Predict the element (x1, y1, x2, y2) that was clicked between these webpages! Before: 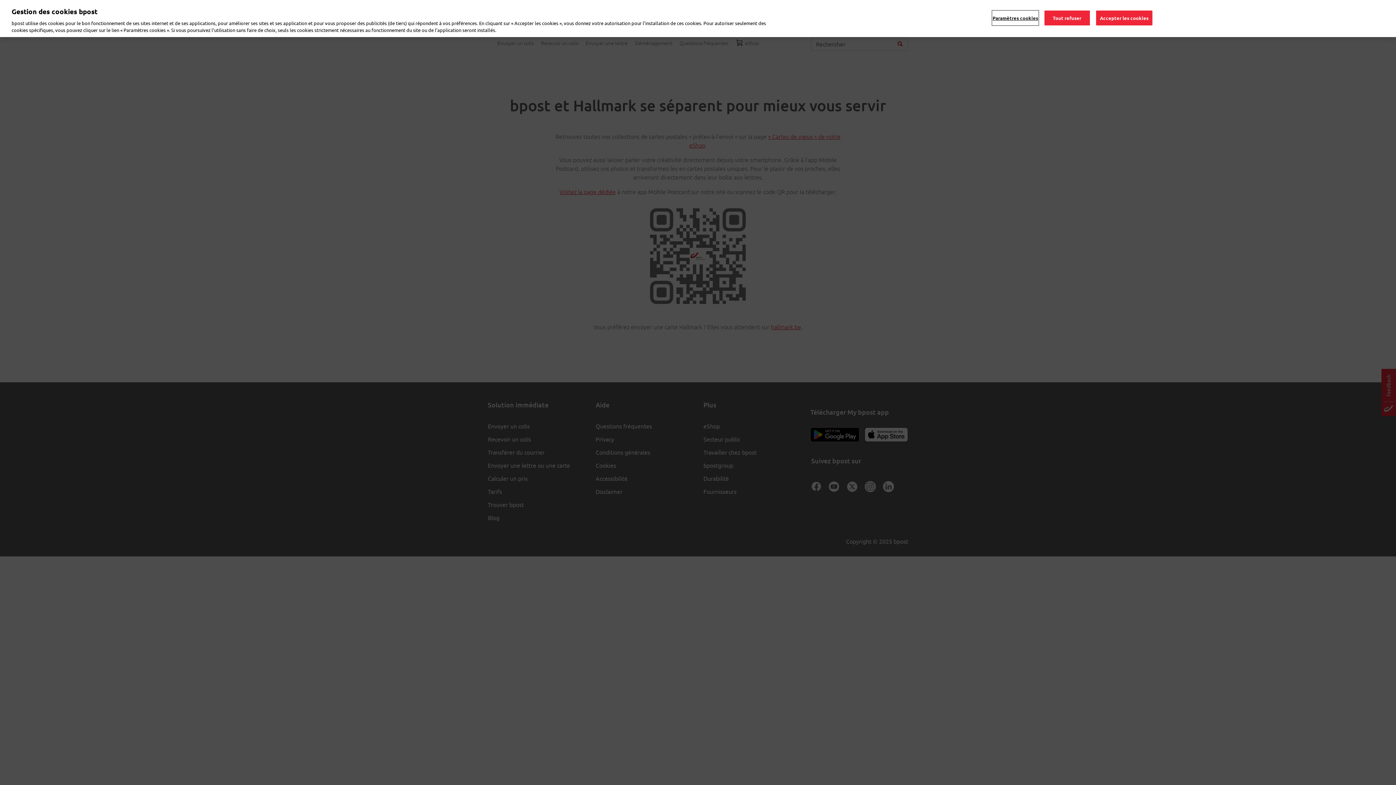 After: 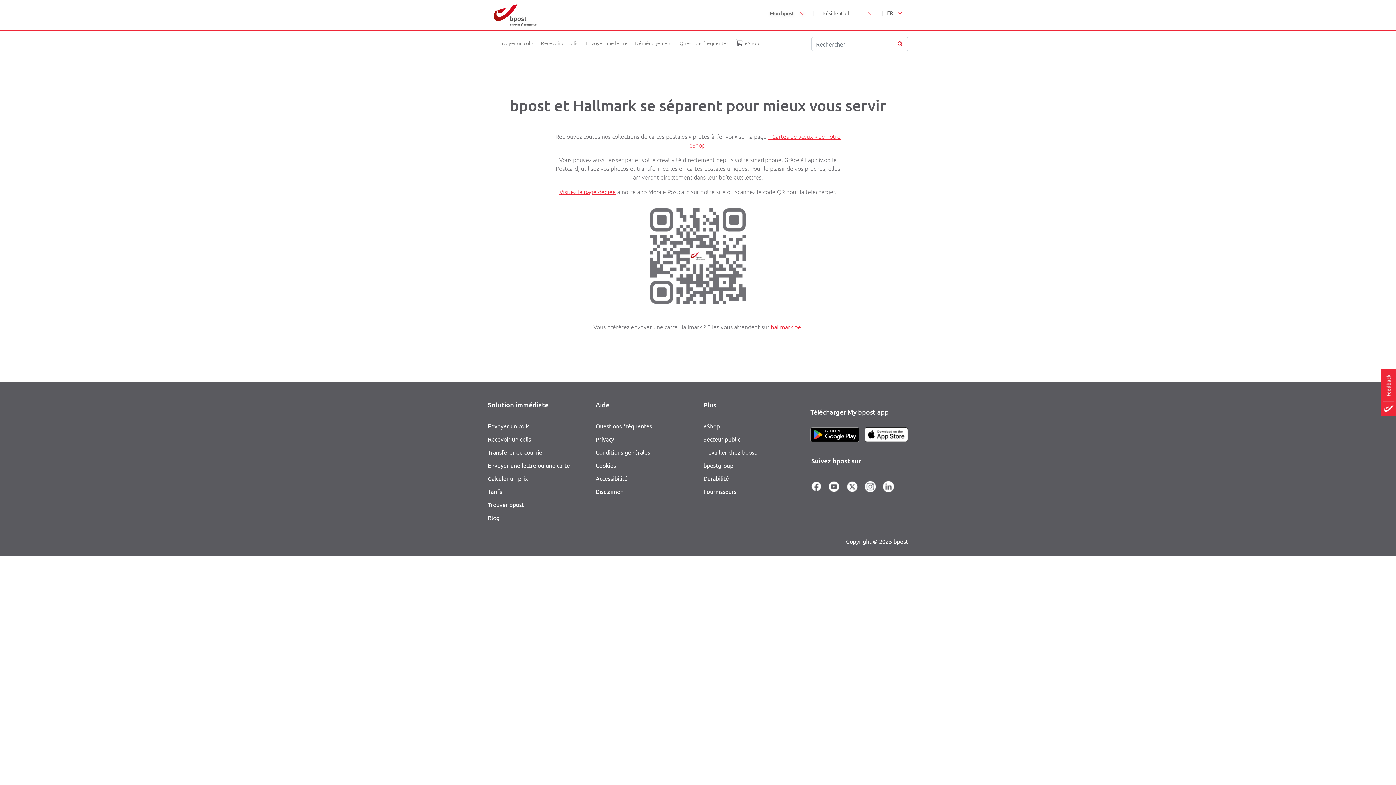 Action: label: Tout refuser bbox: (1044, 10, 1090, 25)